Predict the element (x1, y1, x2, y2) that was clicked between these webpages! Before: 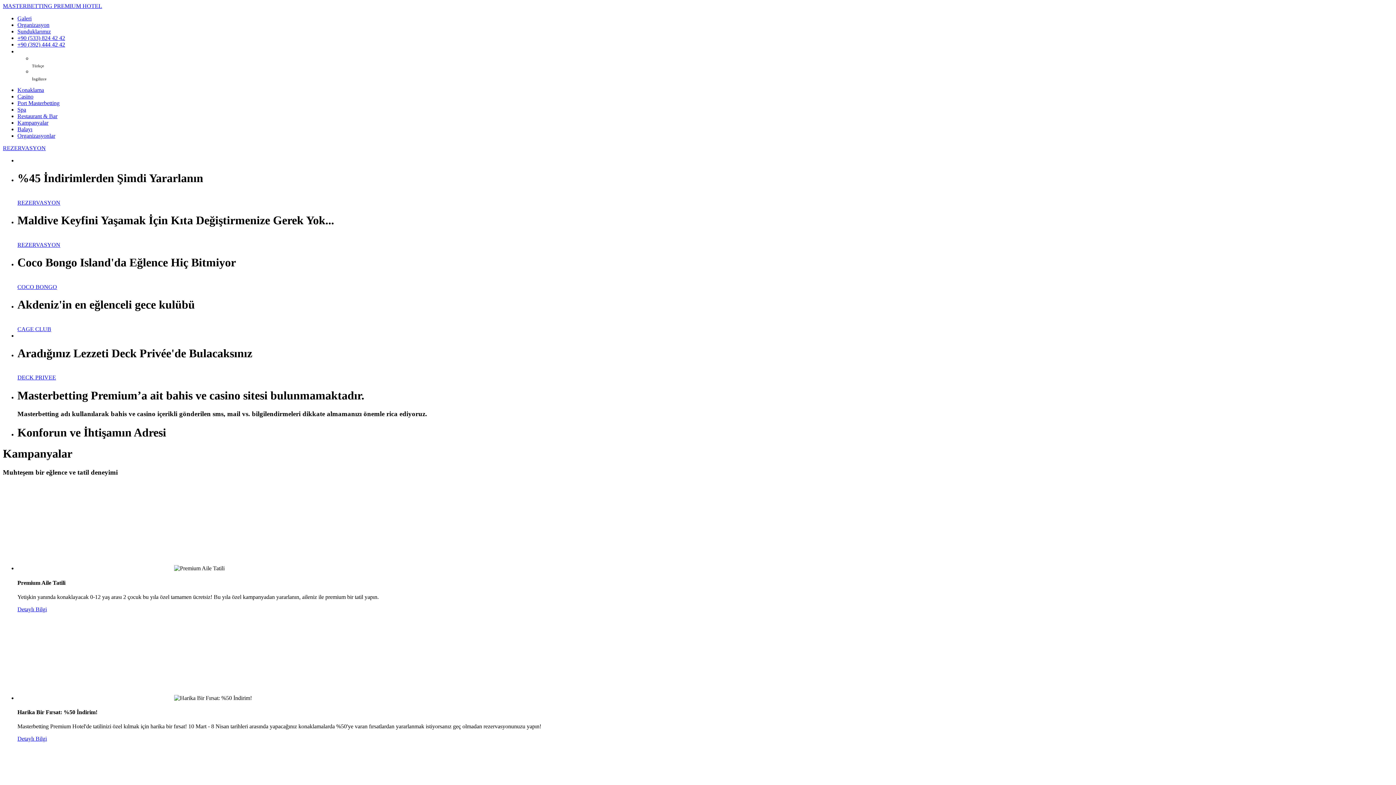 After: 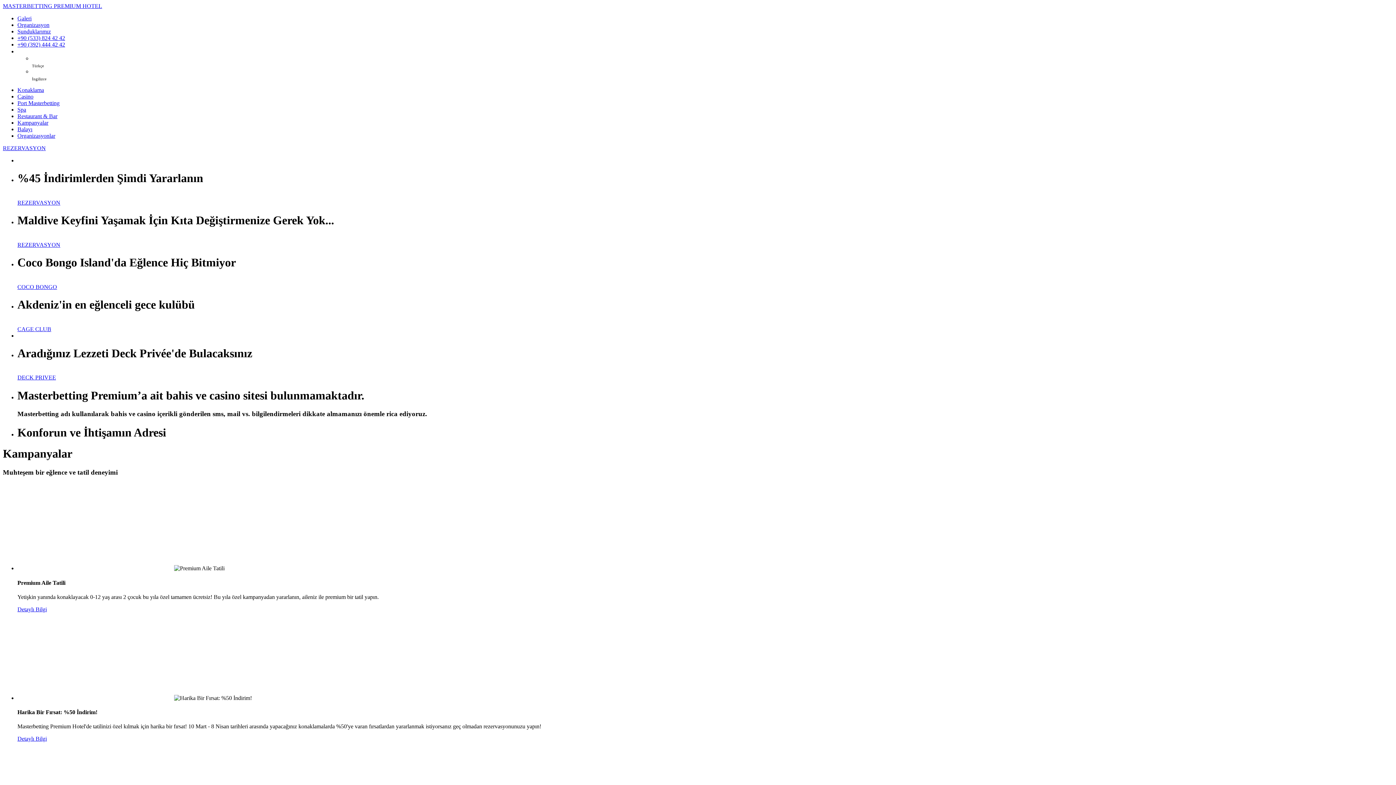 Action: label: +90 (533) 824 42 42 bbox: (17, 34, 65, 41)